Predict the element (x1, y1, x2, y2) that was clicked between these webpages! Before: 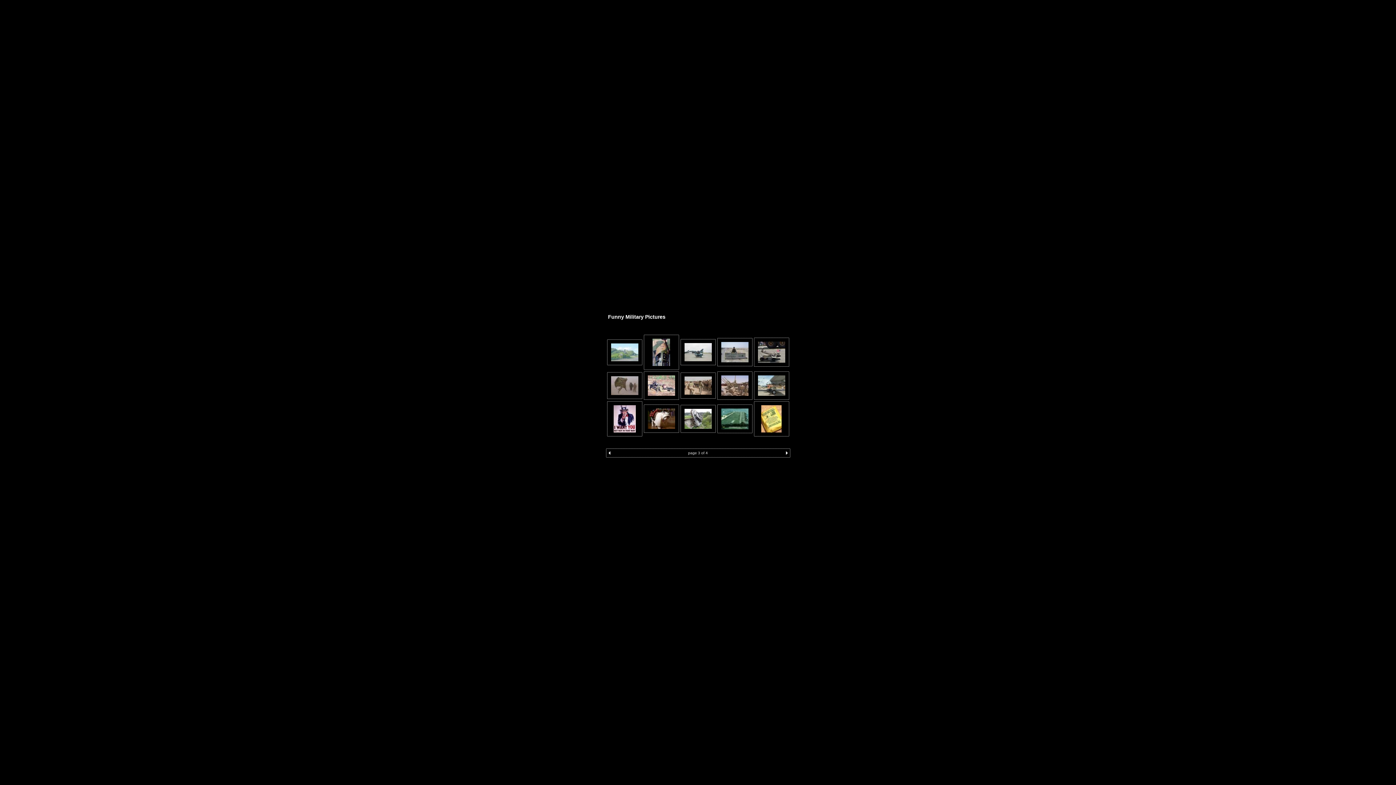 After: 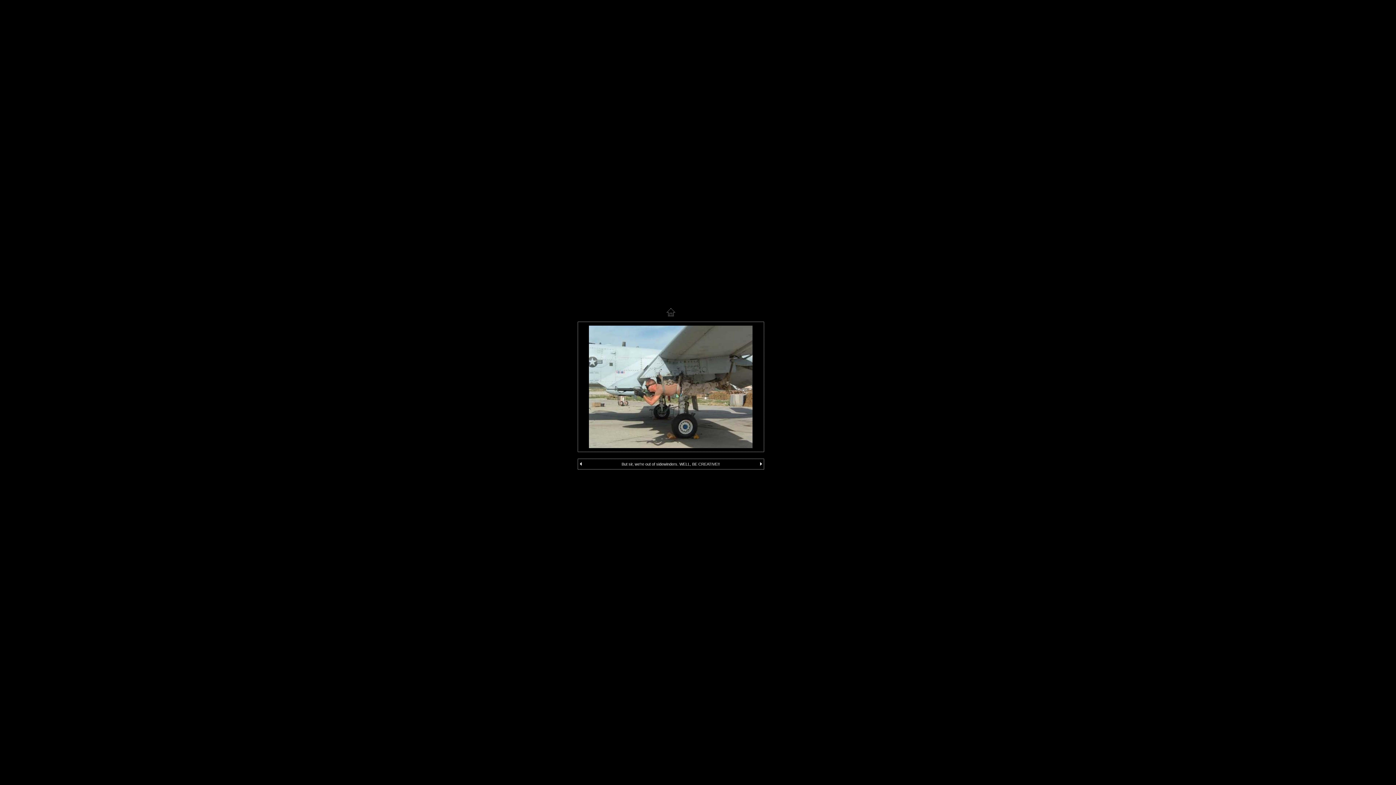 Action: bbox: (758, 390, 785, 397)